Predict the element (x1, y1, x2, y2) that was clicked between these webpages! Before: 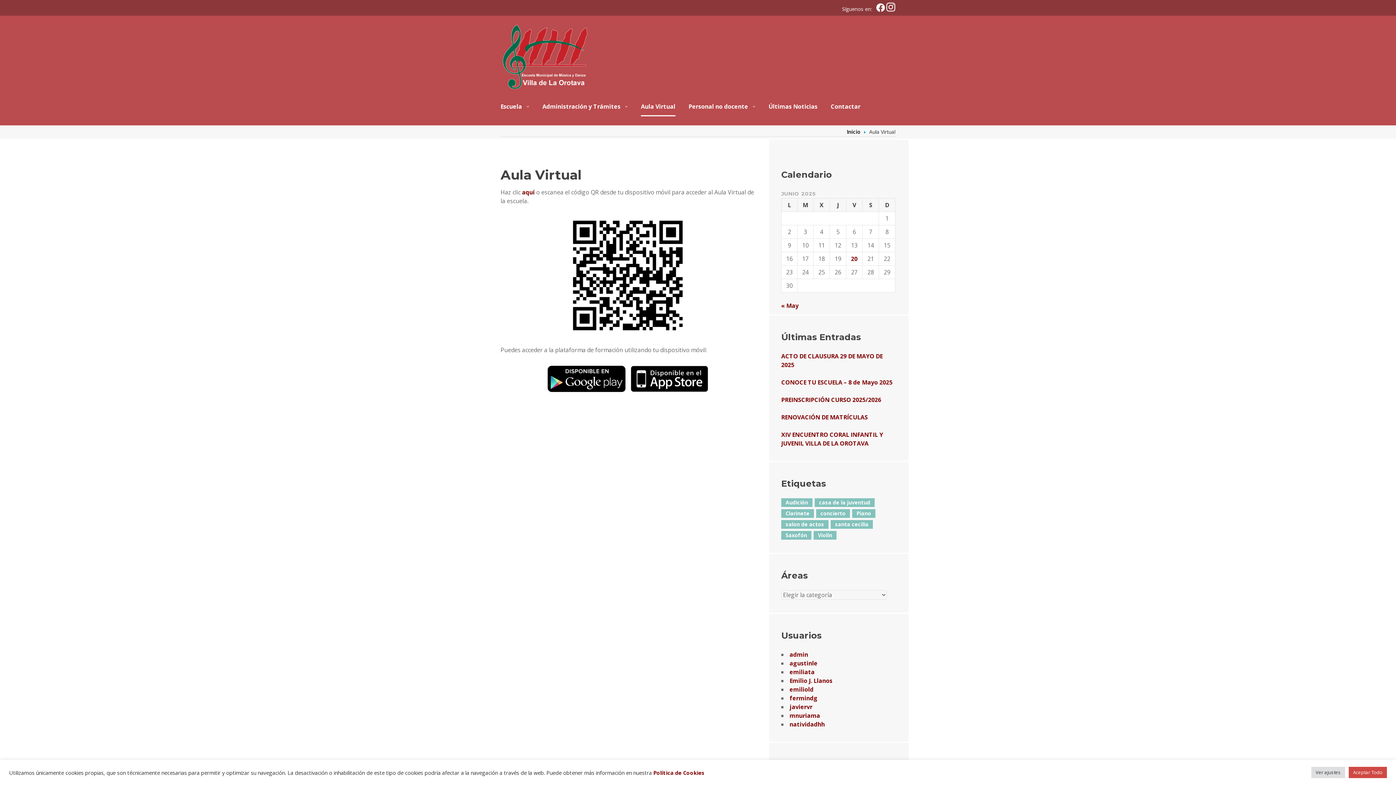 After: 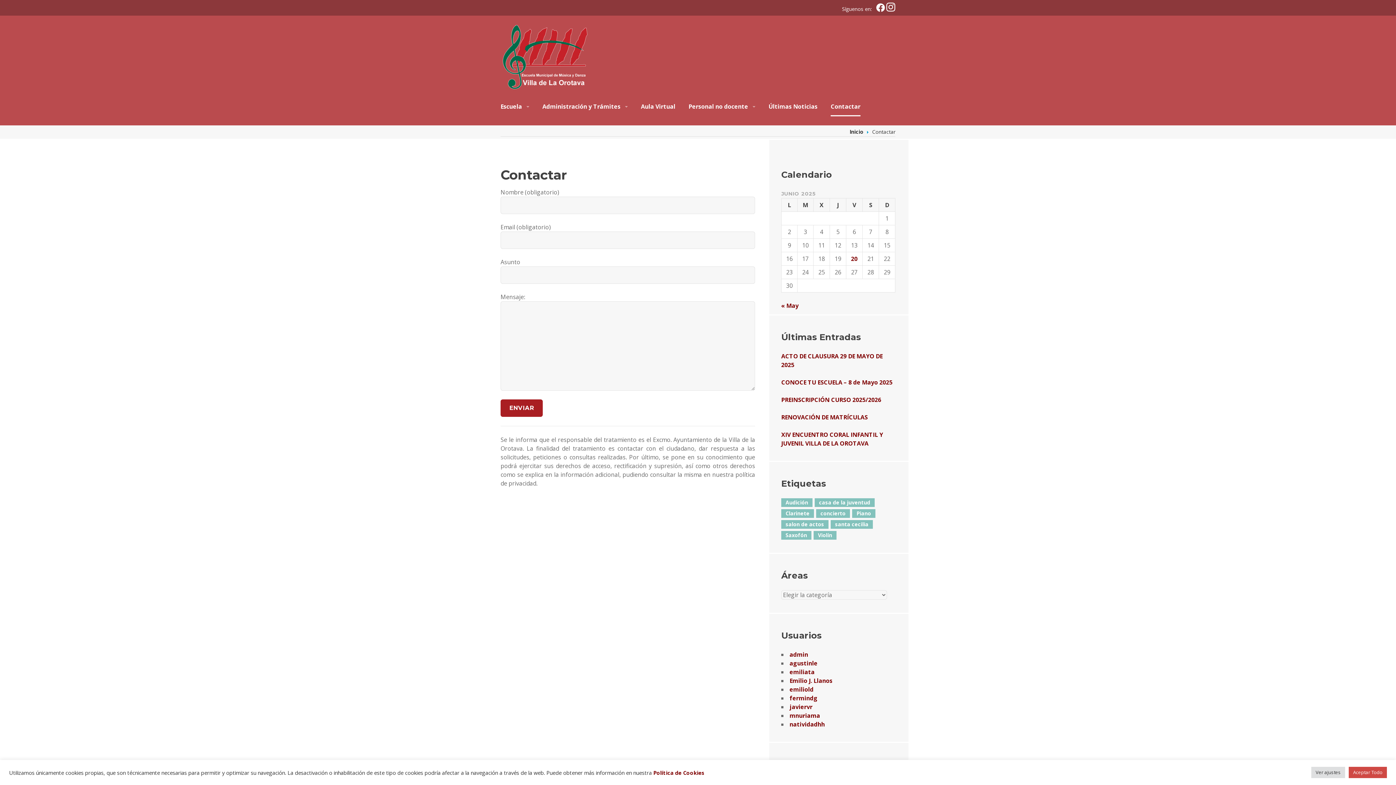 Action: label: Contactar bbox: (830, 98, 860, 116)